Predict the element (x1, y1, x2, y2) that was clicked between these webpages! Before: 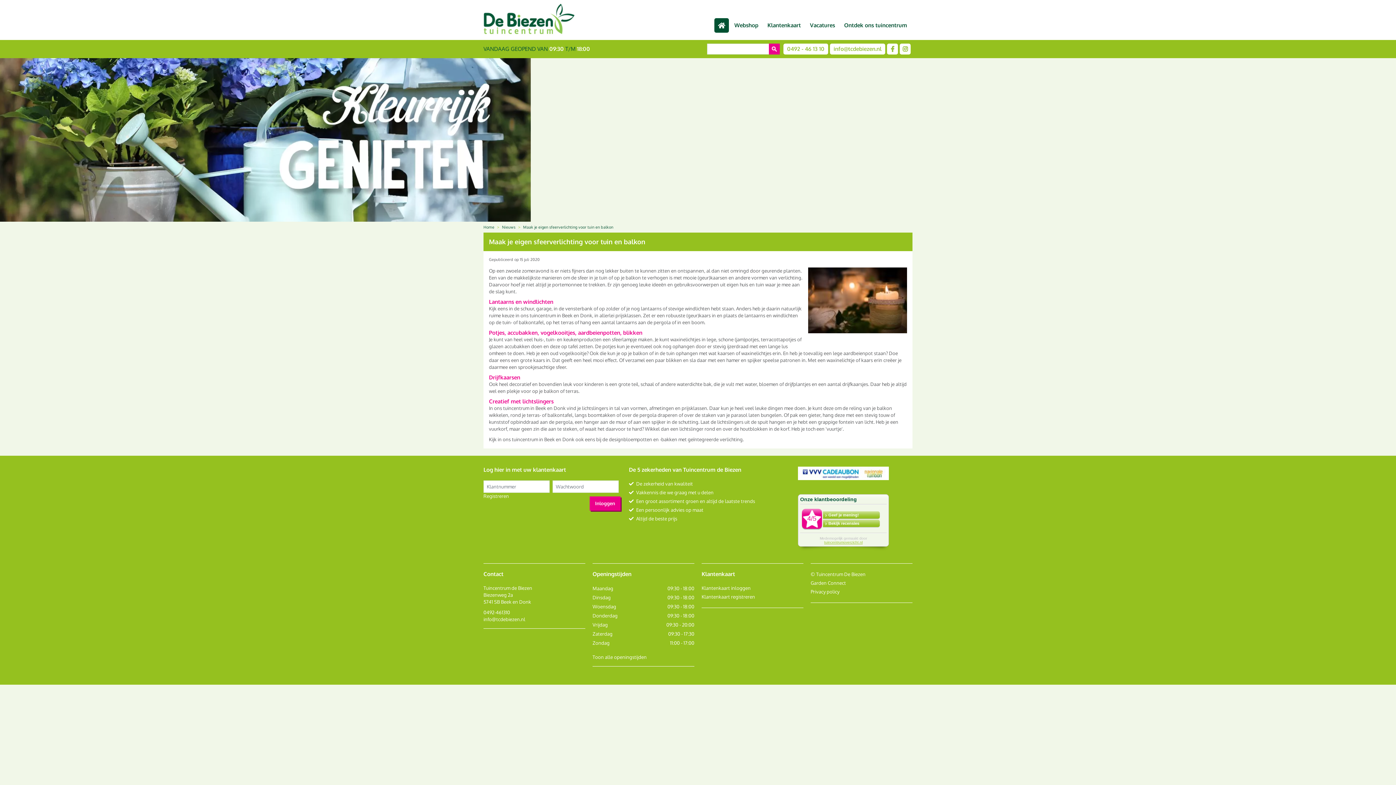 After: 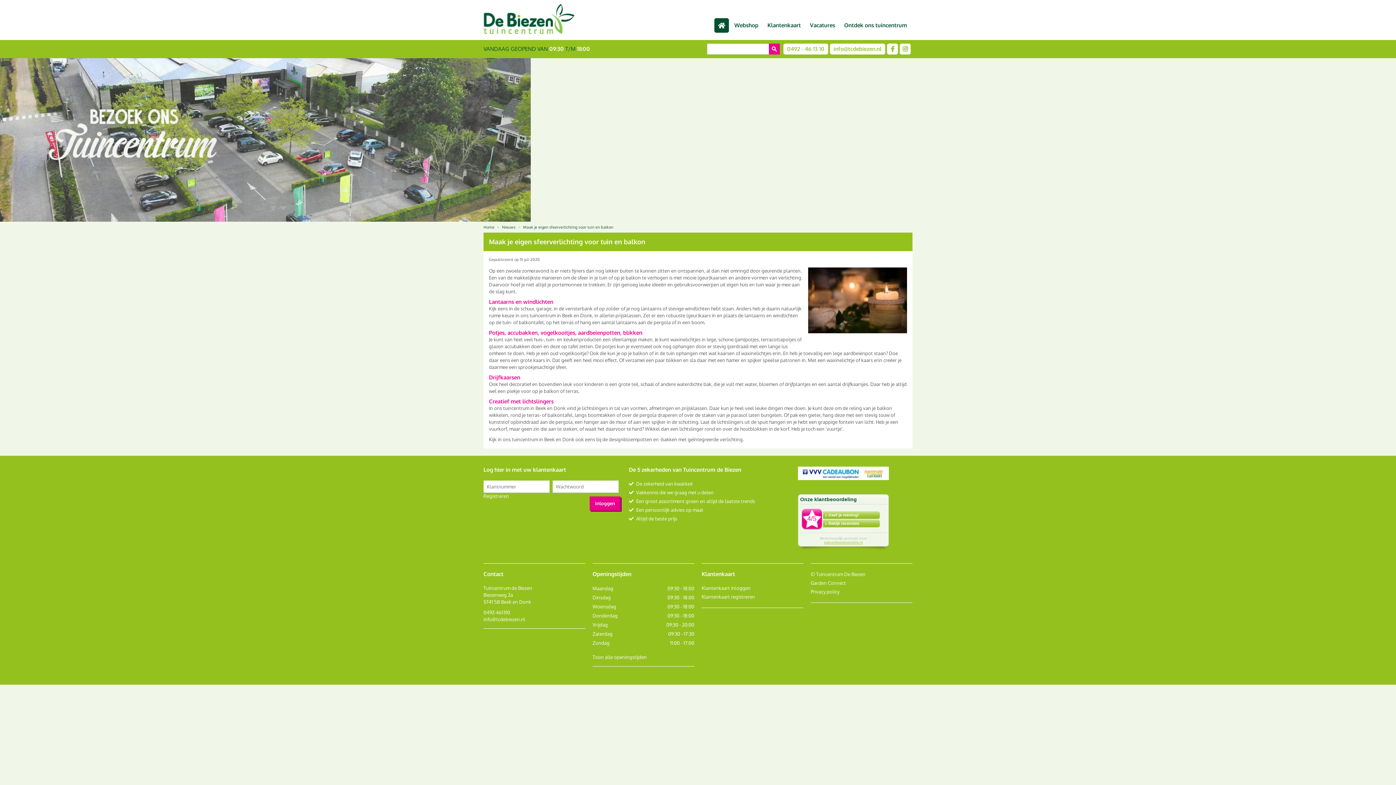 Action: label: FB bbox: (887, 43, 898, 54)